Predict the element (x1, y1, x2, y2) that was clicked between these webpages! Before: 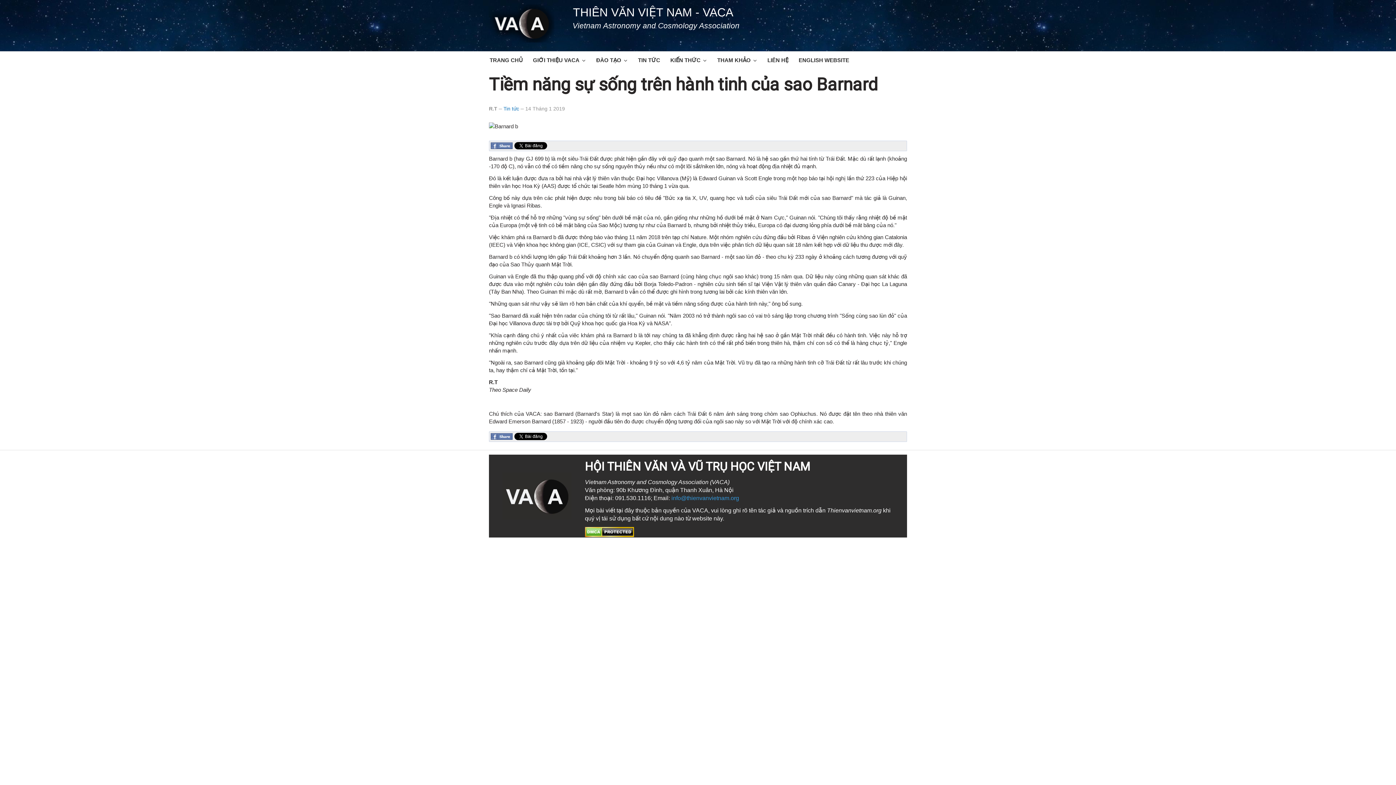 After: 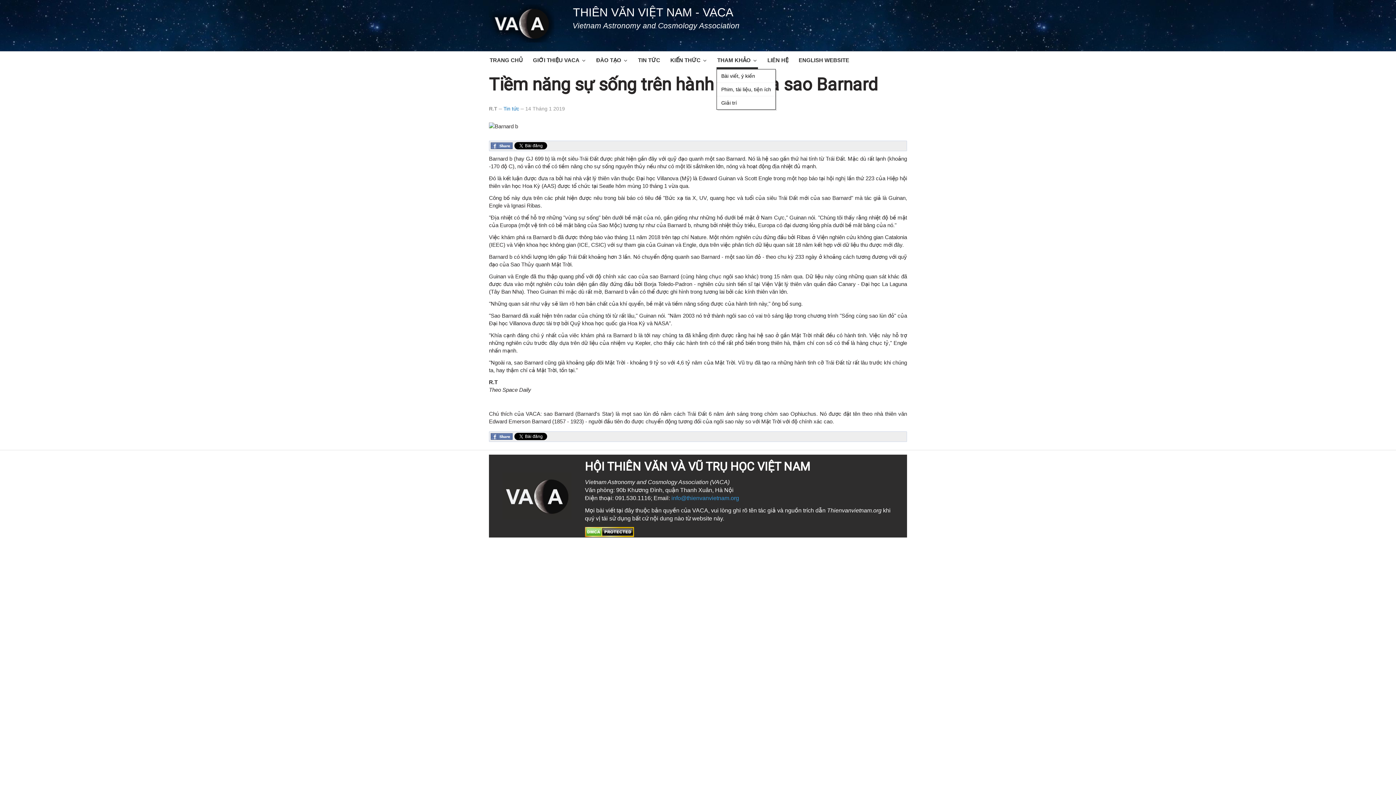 Action: bbox: (716, 51, 758, 69) label: THAM KHẢO